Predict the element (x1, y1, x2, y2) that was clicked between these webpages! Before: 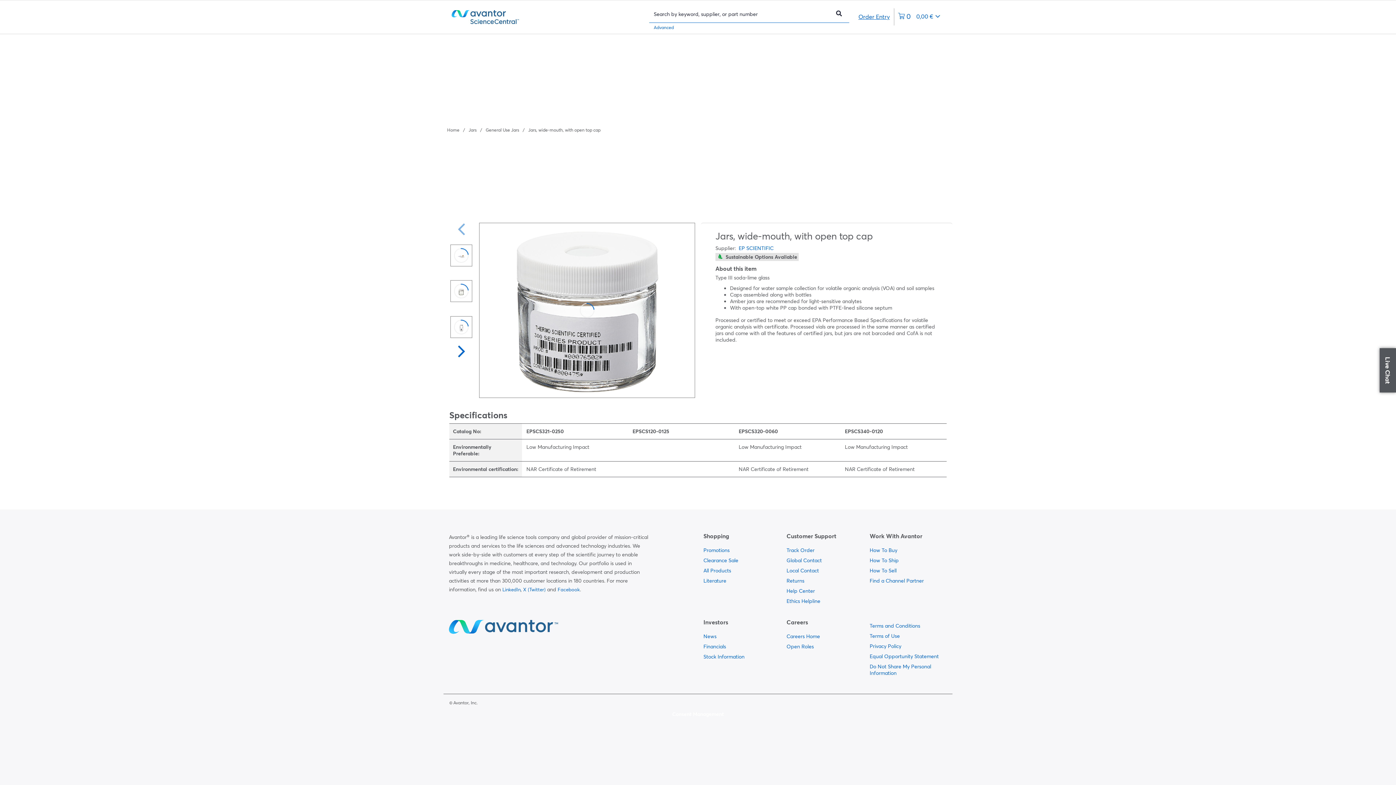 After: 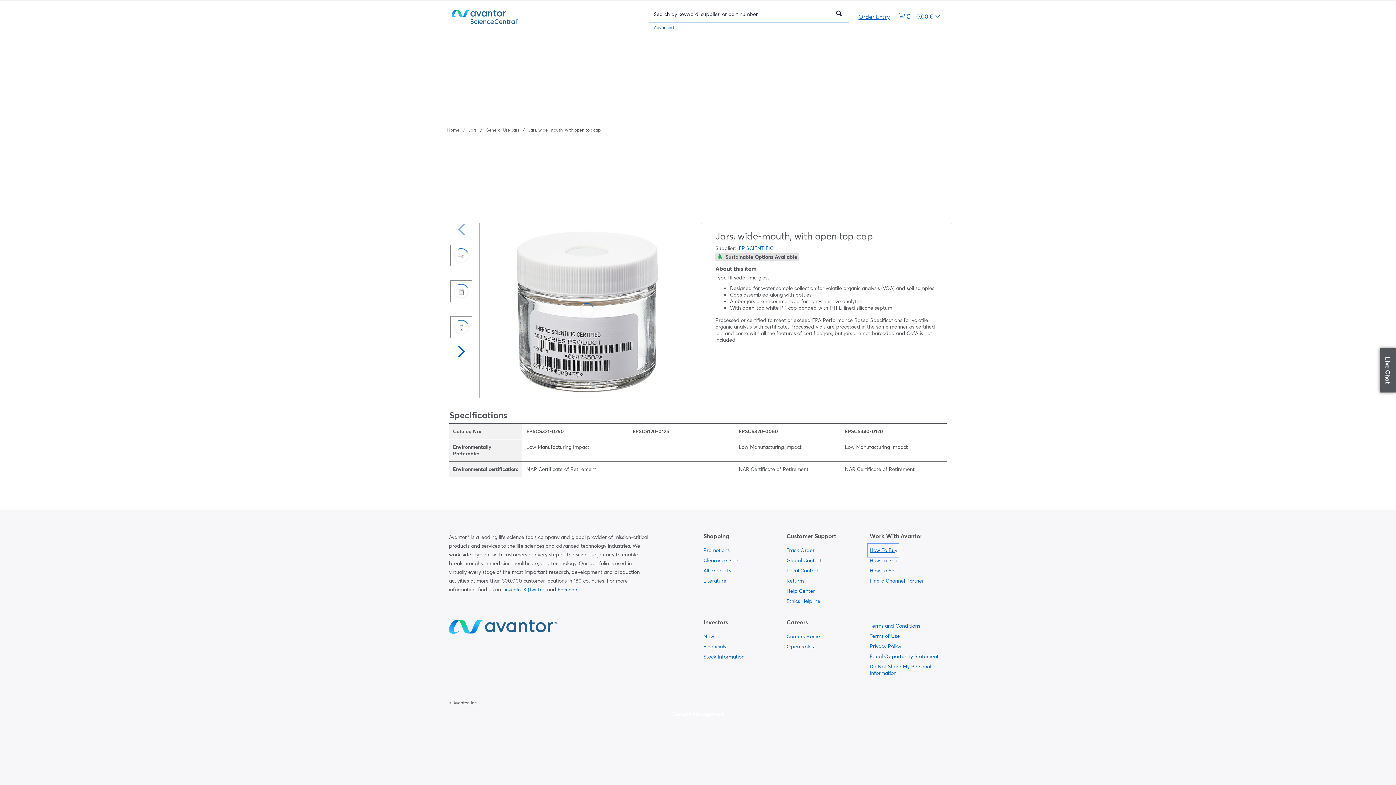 Action: label:   bbox: (869, 545, 897, 555)